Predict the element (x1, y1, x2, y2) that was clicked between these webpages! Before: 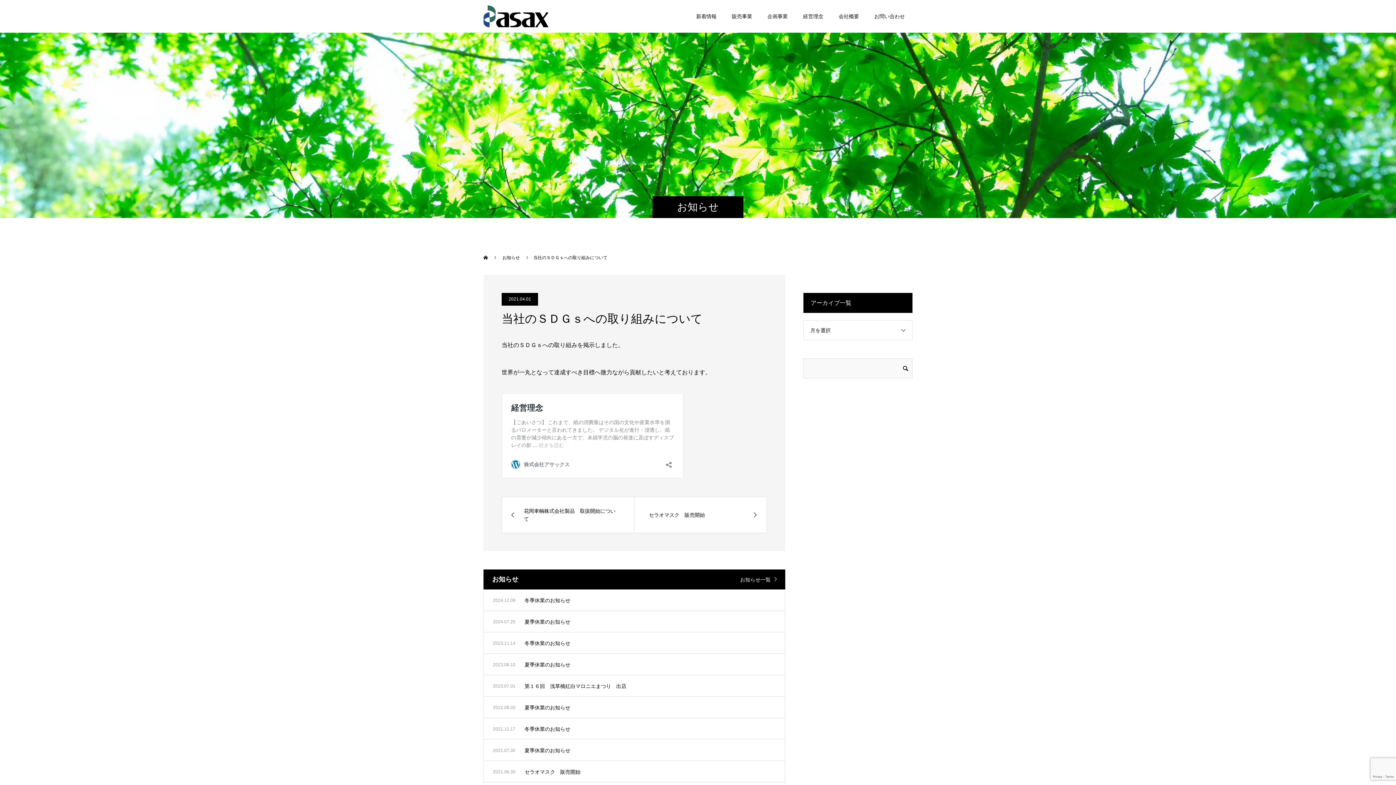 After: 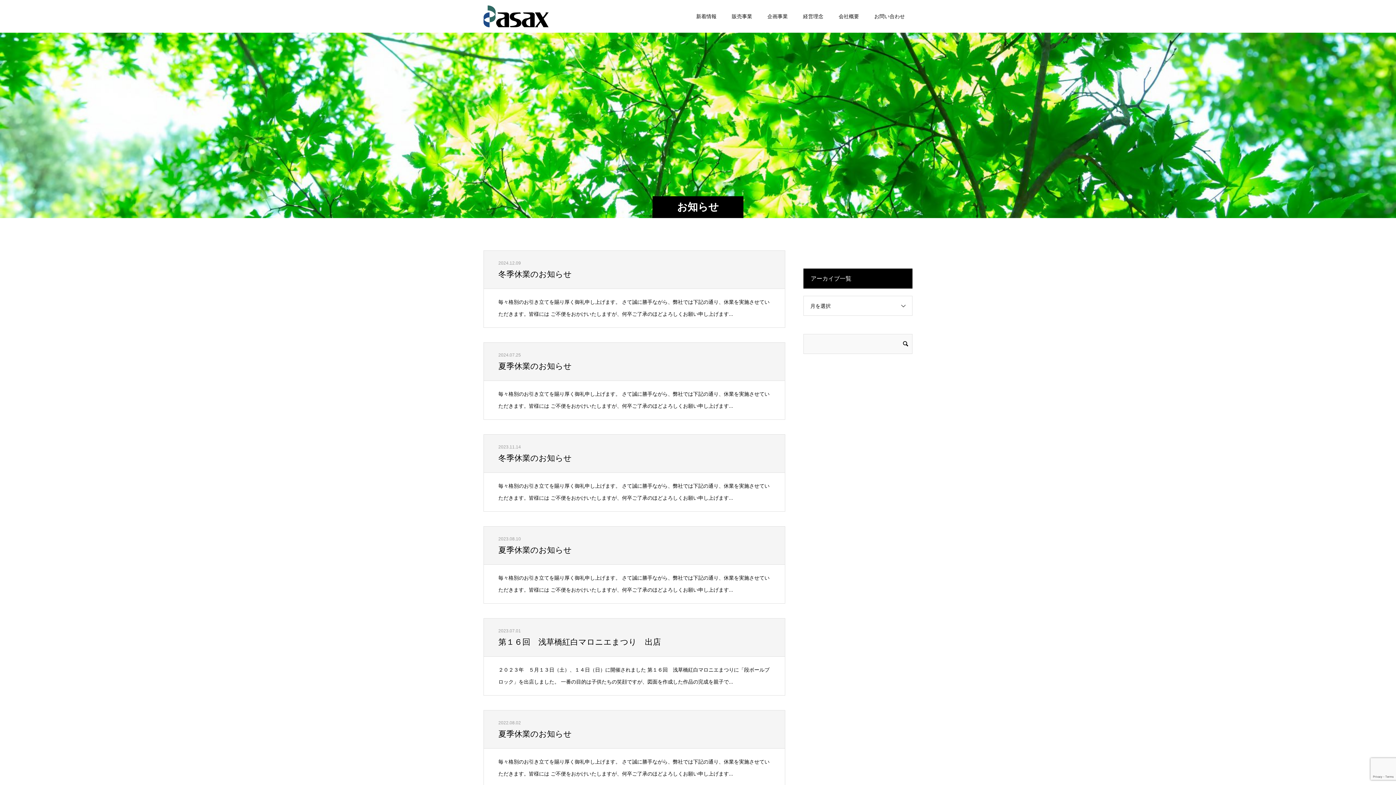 Action: label: お知らせ一覧 bbox: (740, 569, 778, 590)